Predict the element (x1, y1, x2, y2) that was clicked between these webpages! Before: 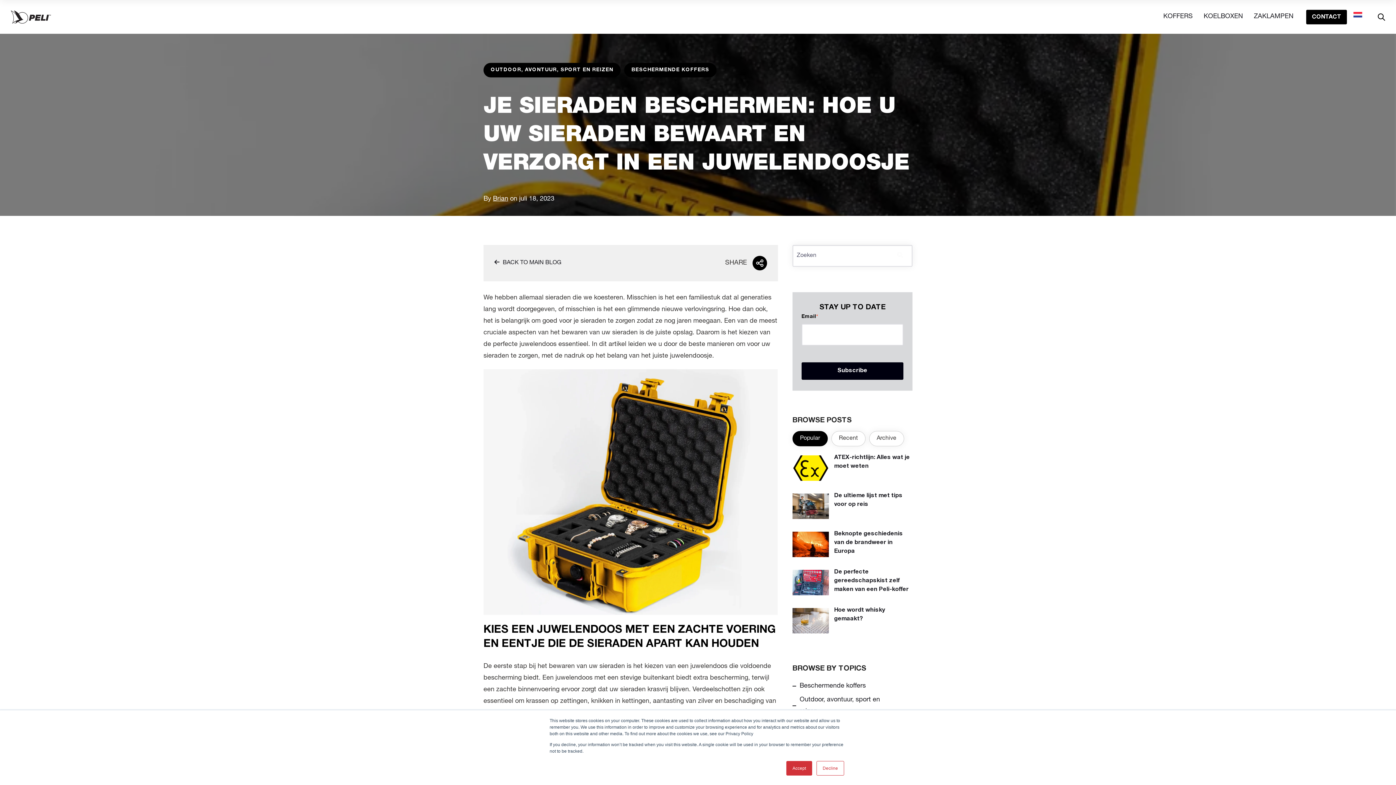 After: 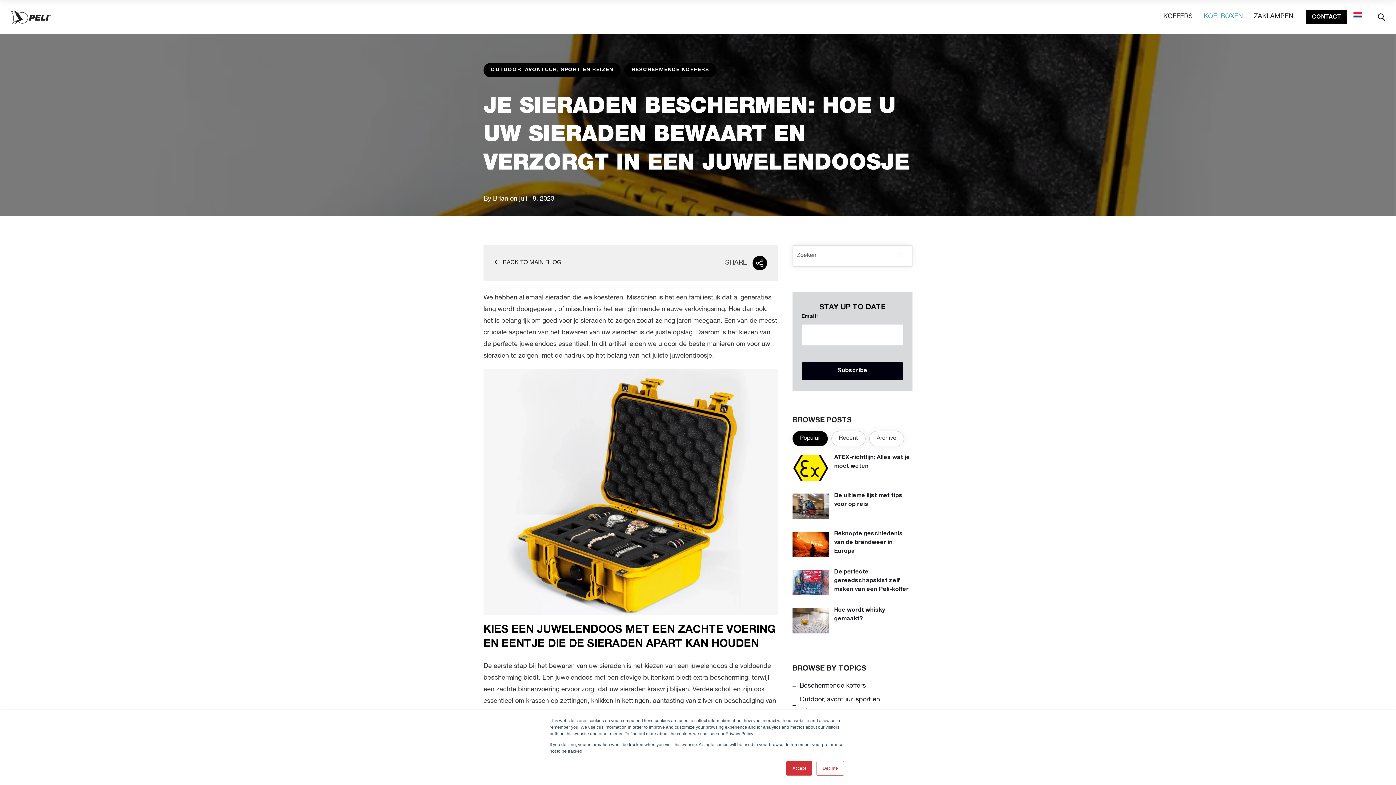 Action: label: KOELBOXEN bbox: (1198, 7, 1248, 26)